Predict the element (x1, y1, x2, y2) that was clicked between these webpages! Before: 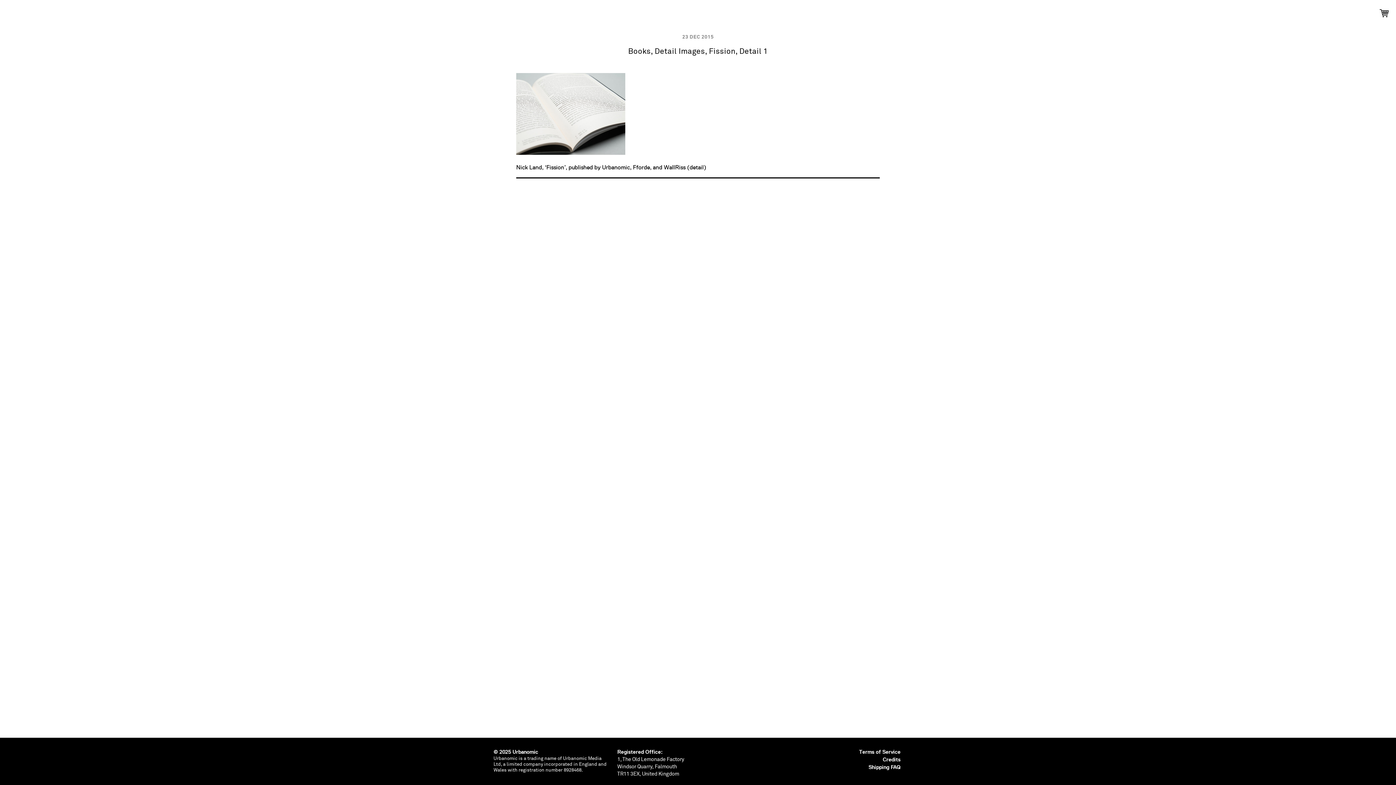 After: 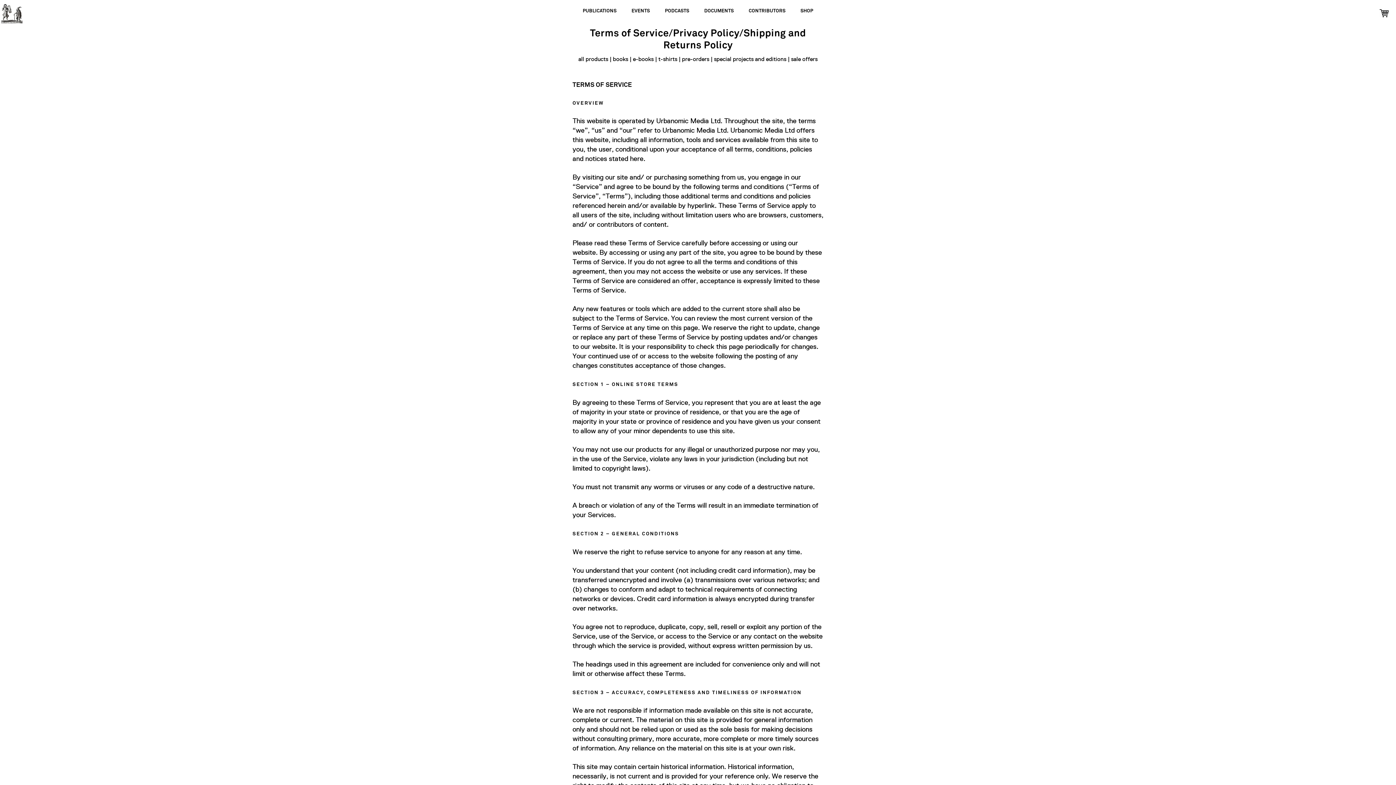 Action: bbox: (859, 749, 900, 755) label: Terms of Service